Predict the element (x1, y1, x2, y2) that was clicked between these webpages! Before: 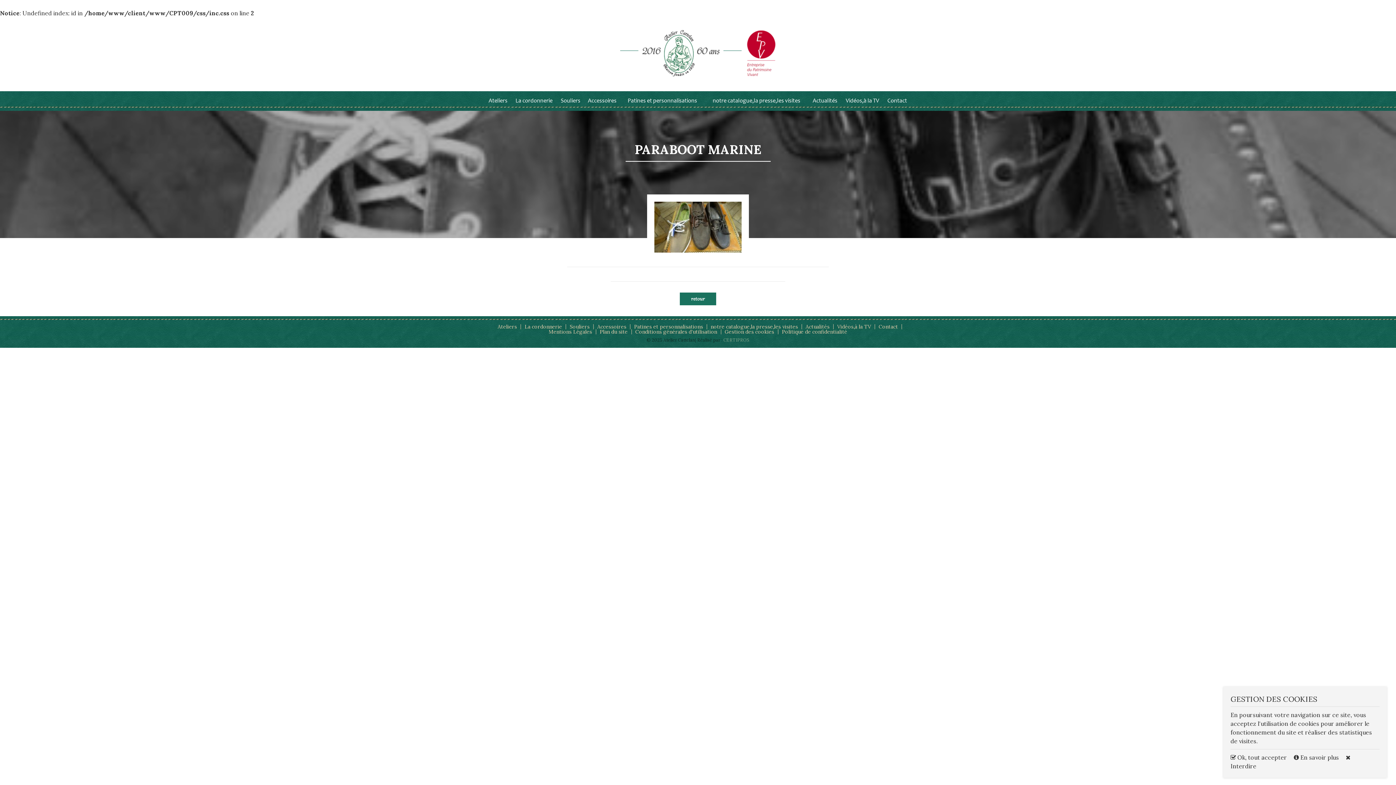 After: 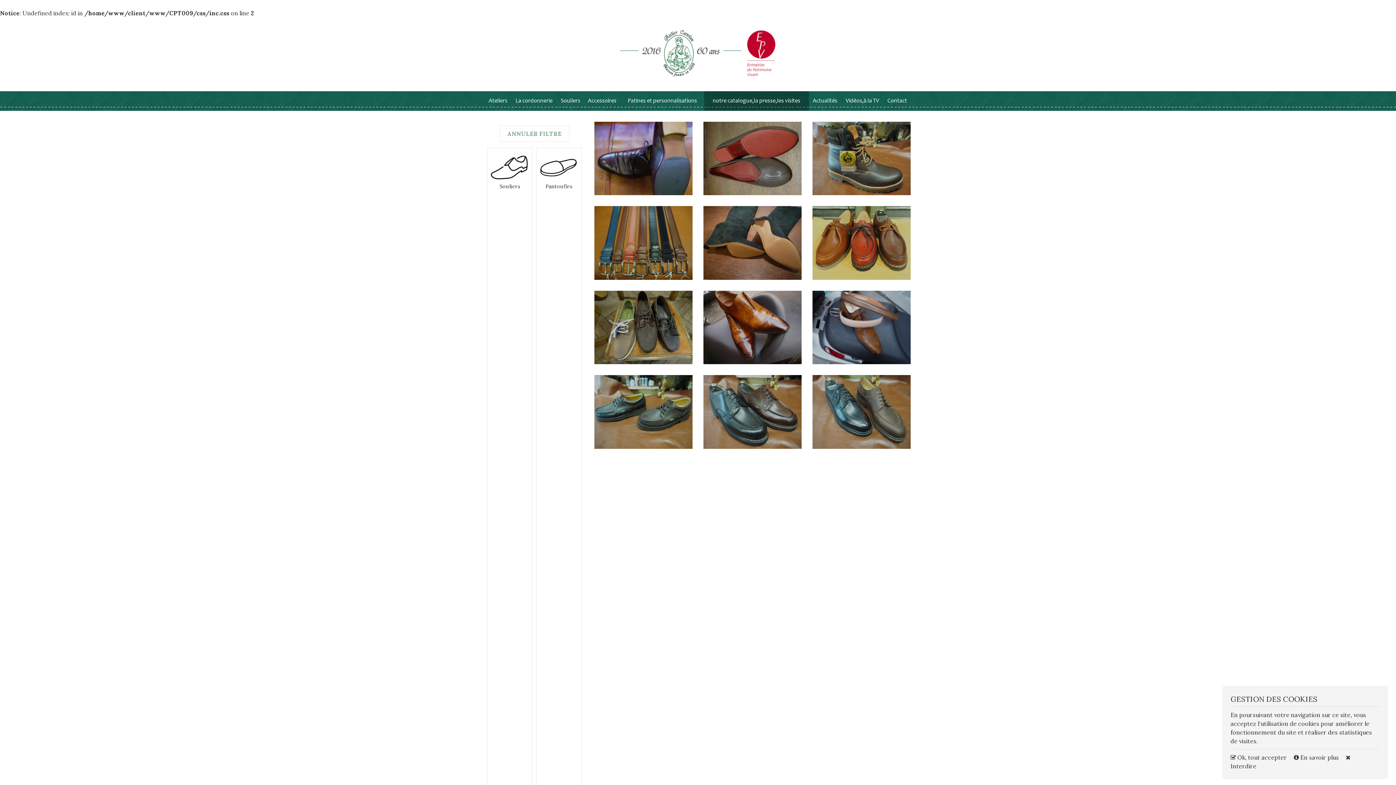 Action: bbox: (710, 323, 798, 330) label: notre catalogue,la presse,les visites